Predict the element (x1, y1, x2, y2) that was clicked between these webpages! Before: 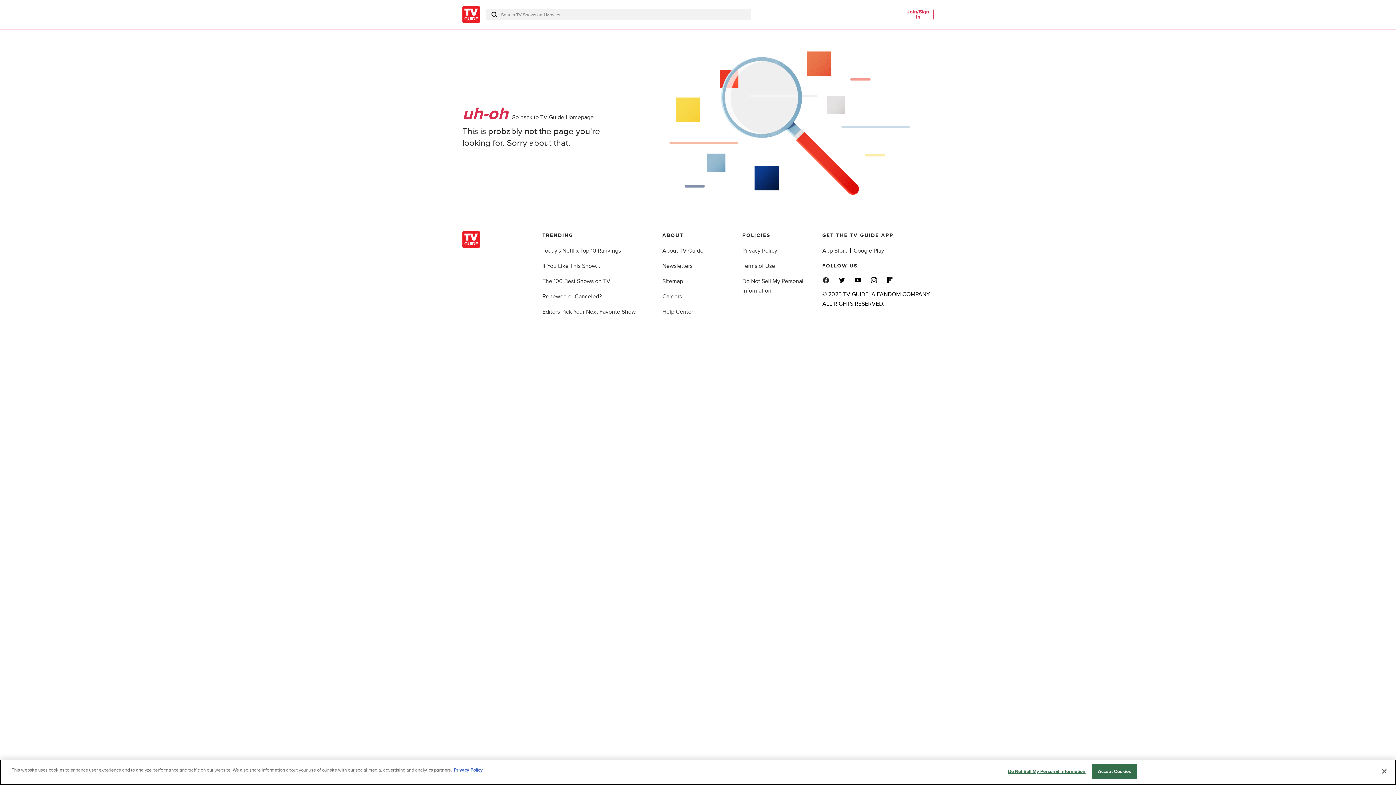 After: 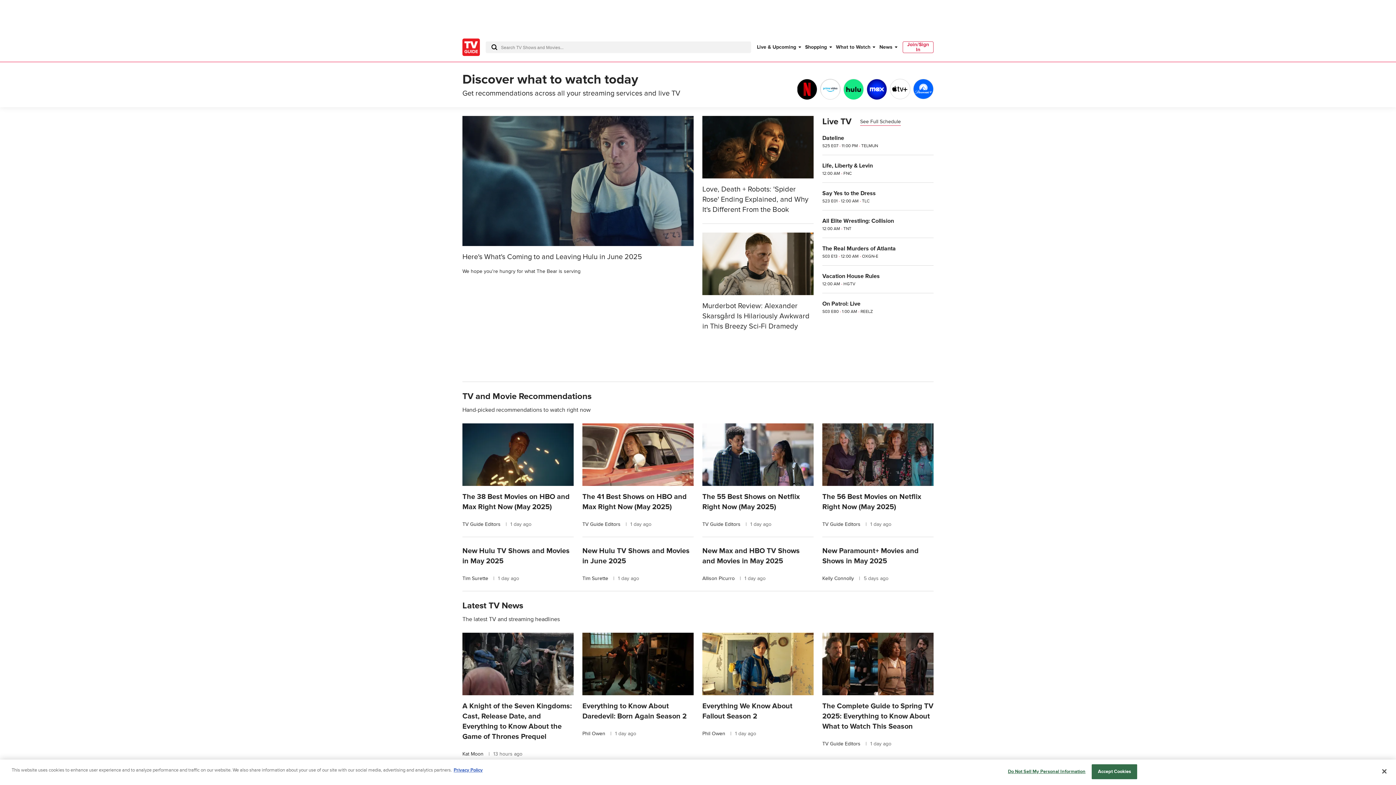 Action: bbox: (462, 5, 480, 23)